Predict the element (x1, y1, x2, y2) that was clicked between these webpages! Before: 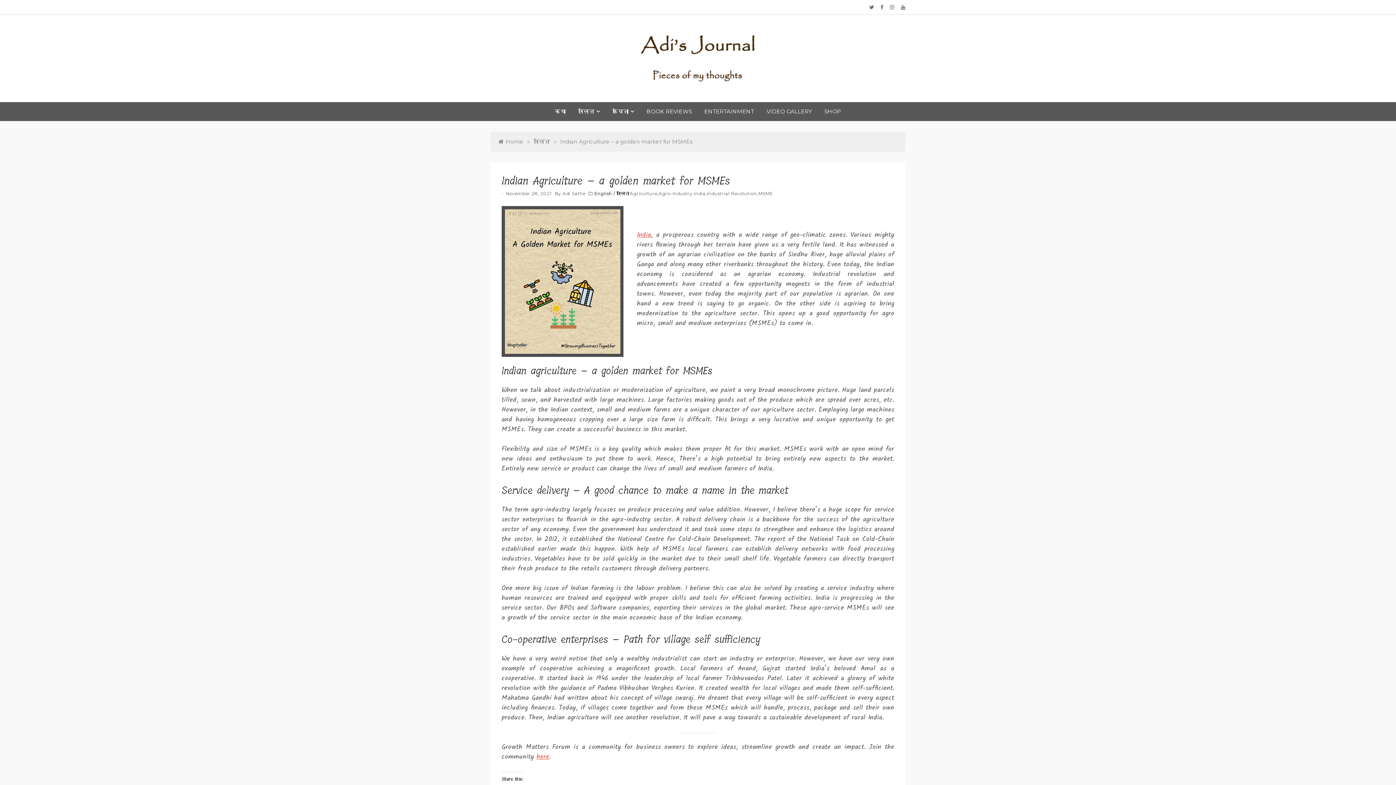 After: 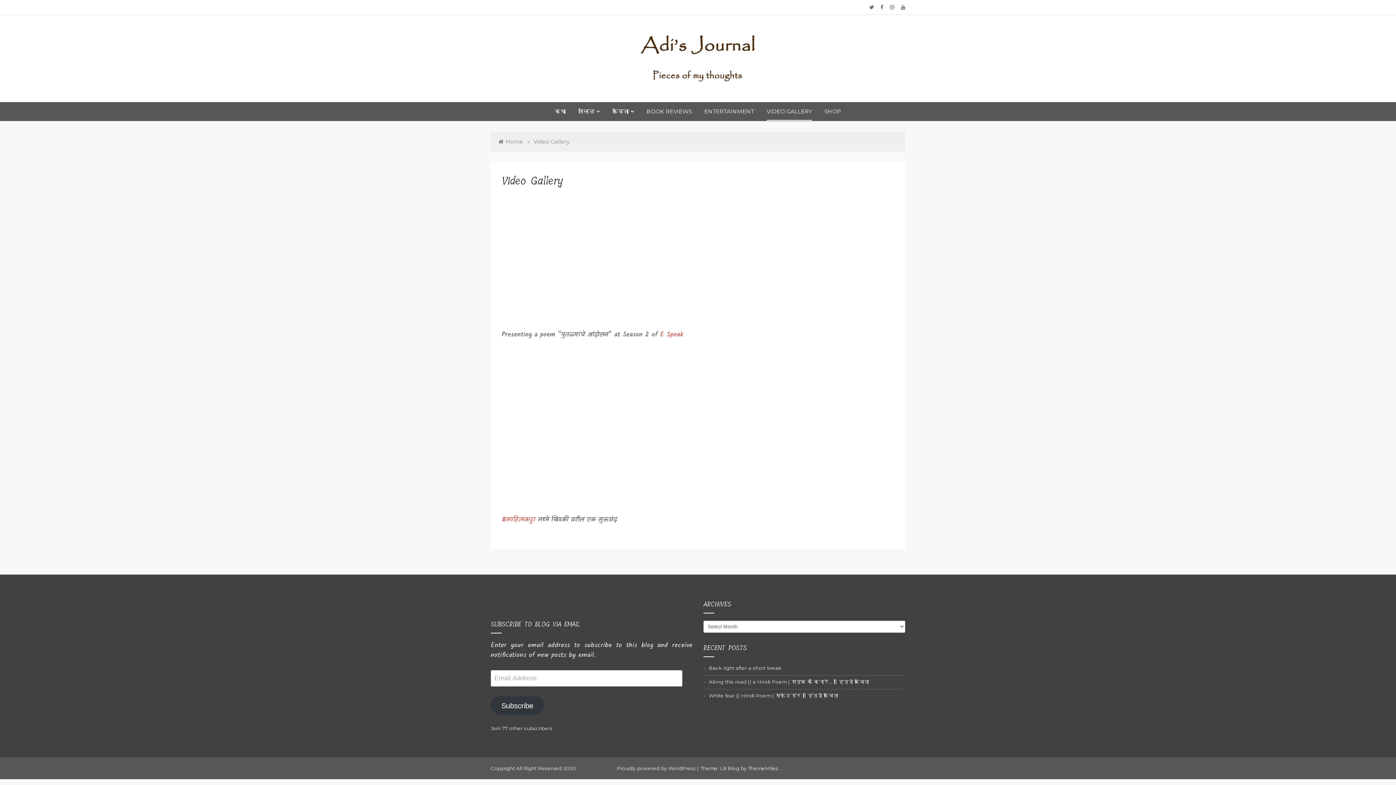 Action: bbox: (766, 102, 812, 121) label: VIDEO GALLERY